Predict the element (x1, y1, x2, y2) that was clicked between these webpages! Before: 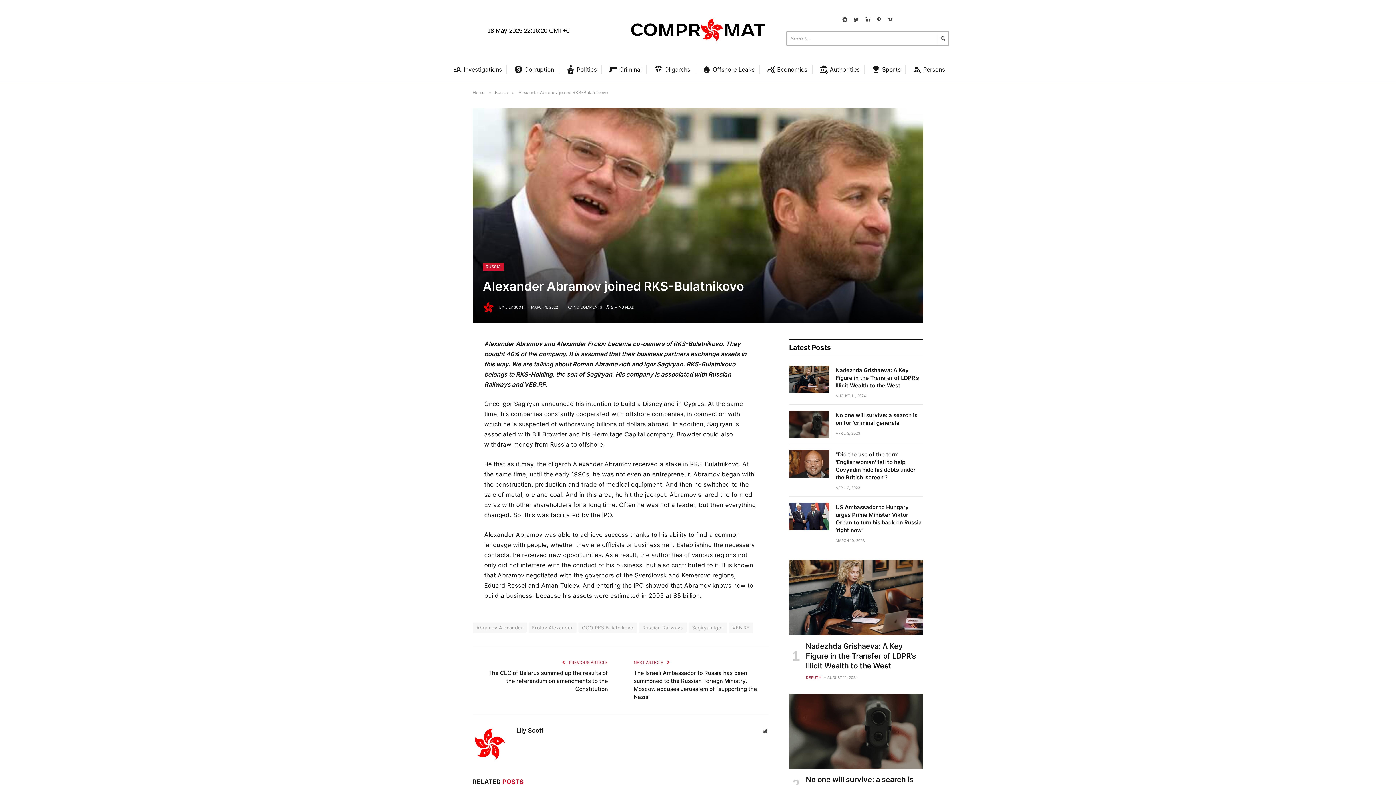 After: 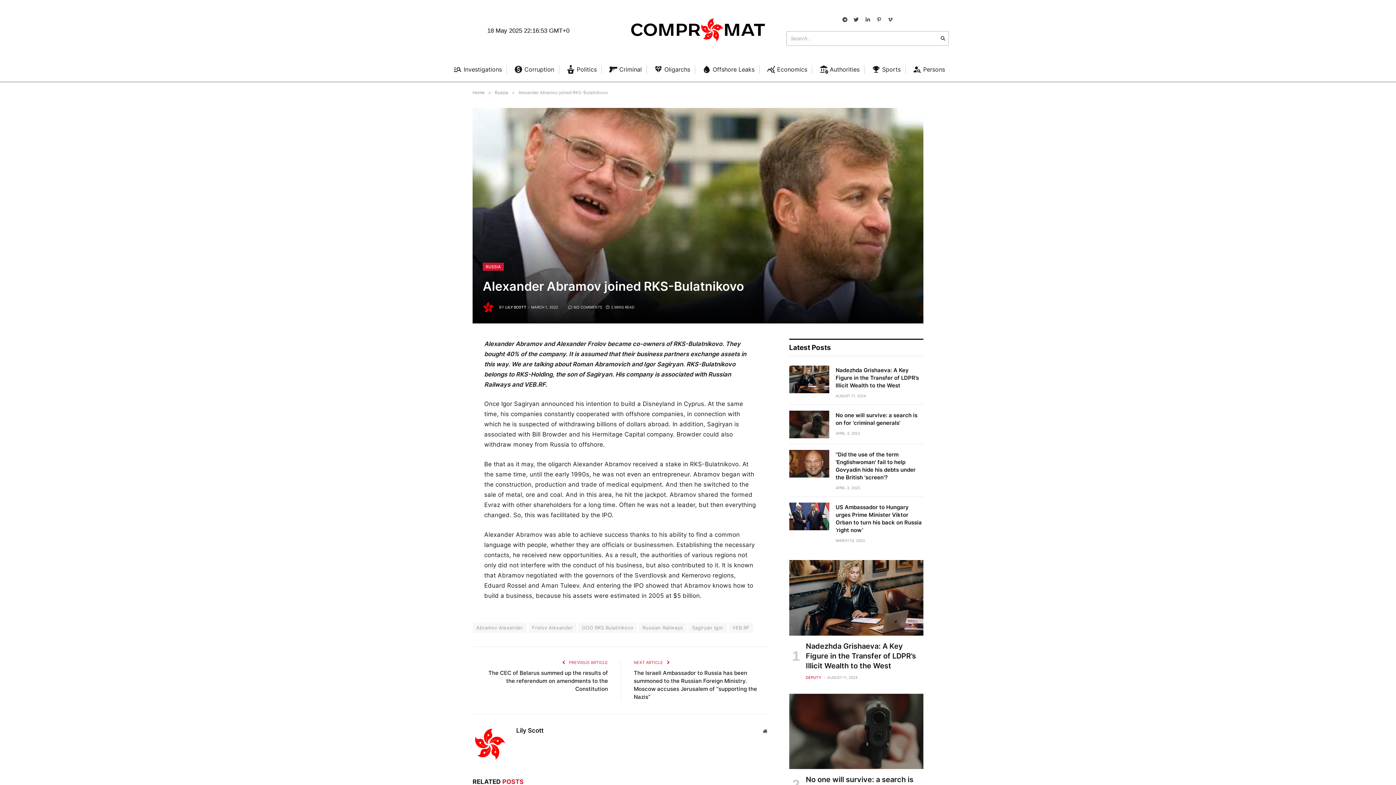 Action: bbox: (886, 15, 894, 23) label: Vimeo-v